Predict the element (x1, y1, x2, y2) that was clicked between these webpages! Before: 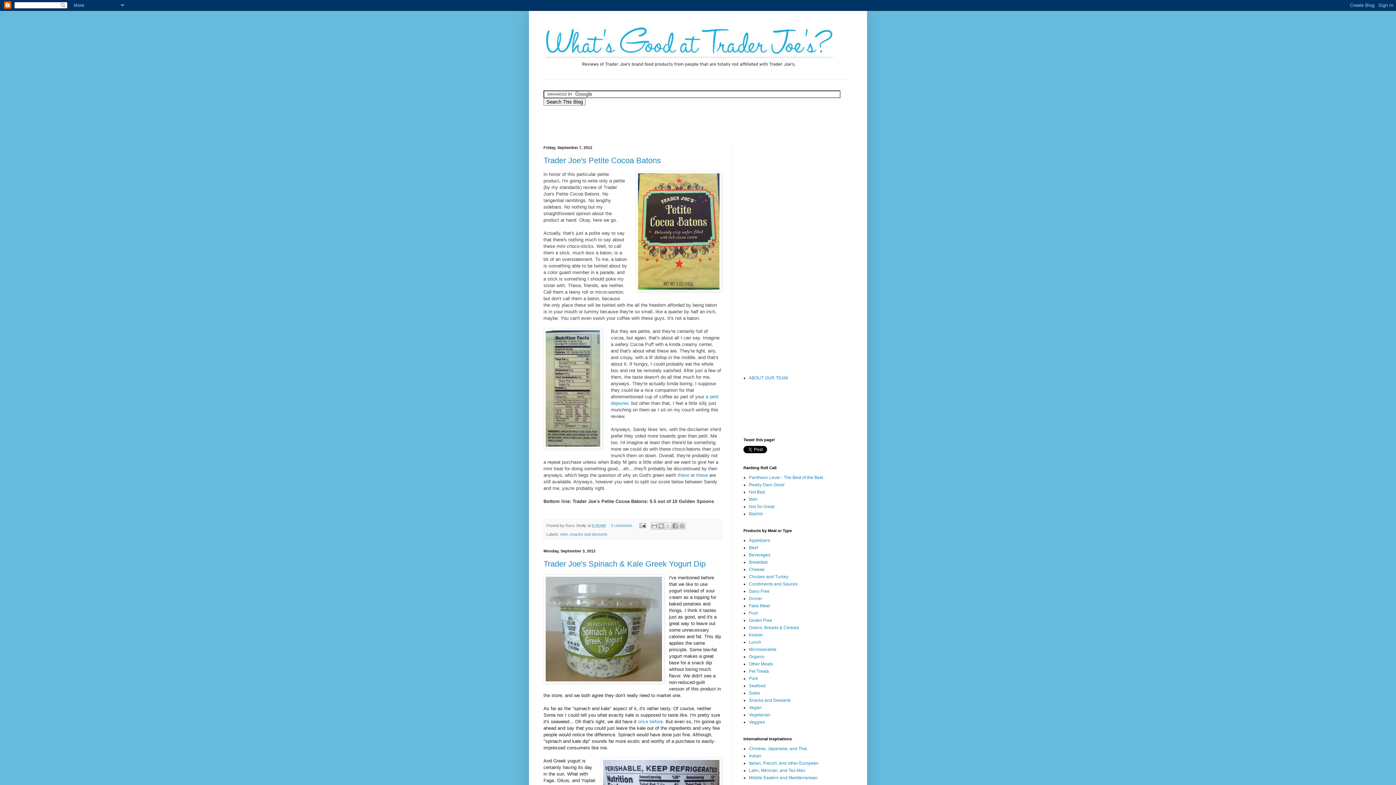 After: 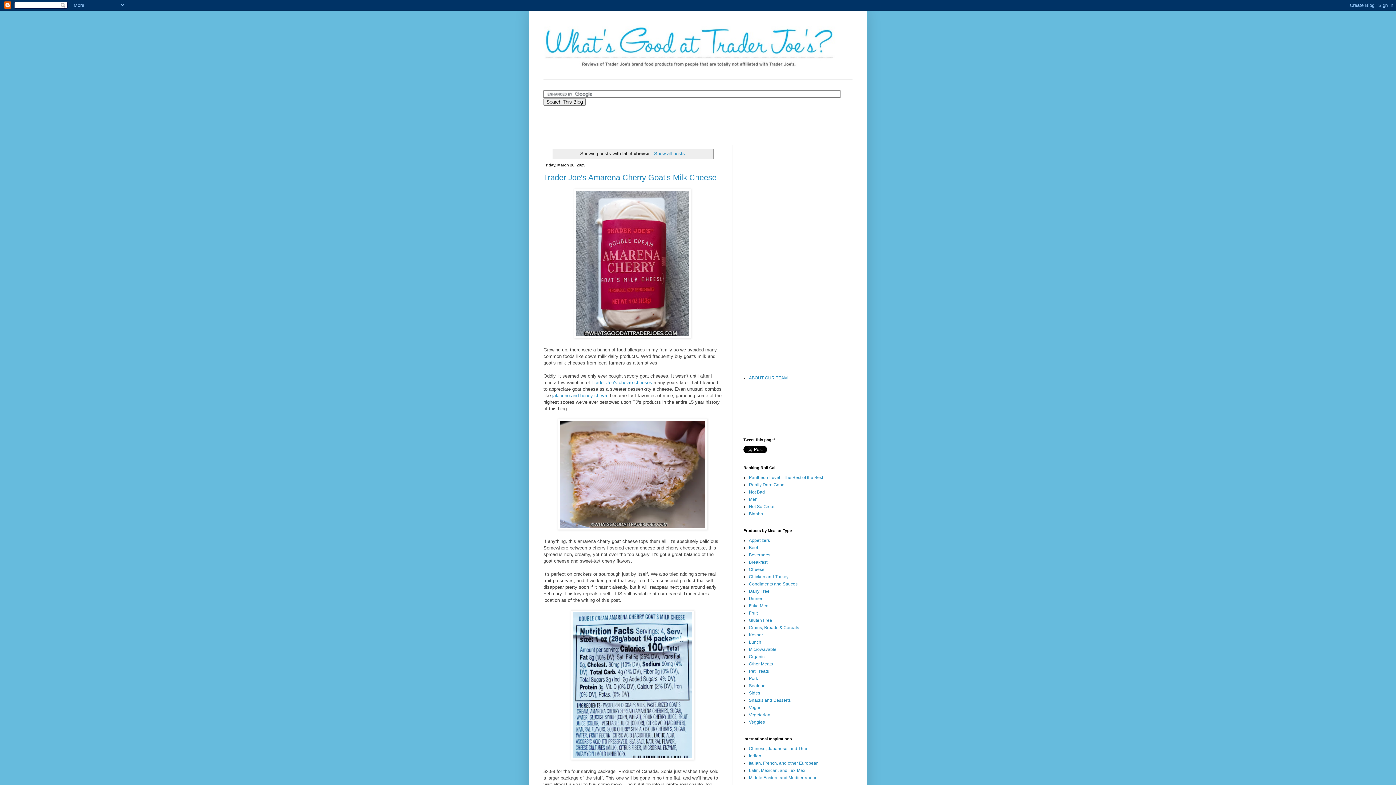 Action: bbox: (749, 567, 764, 572) label: Cheese